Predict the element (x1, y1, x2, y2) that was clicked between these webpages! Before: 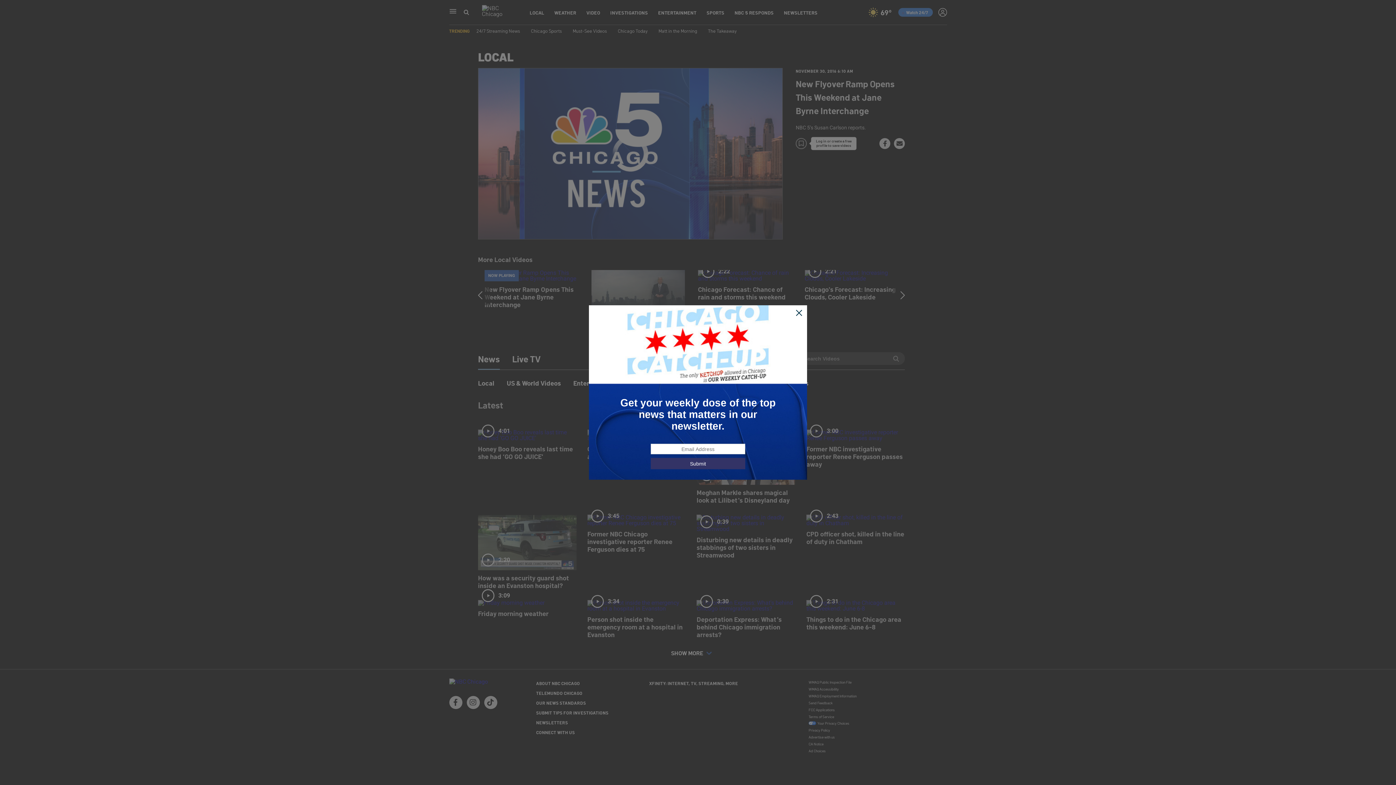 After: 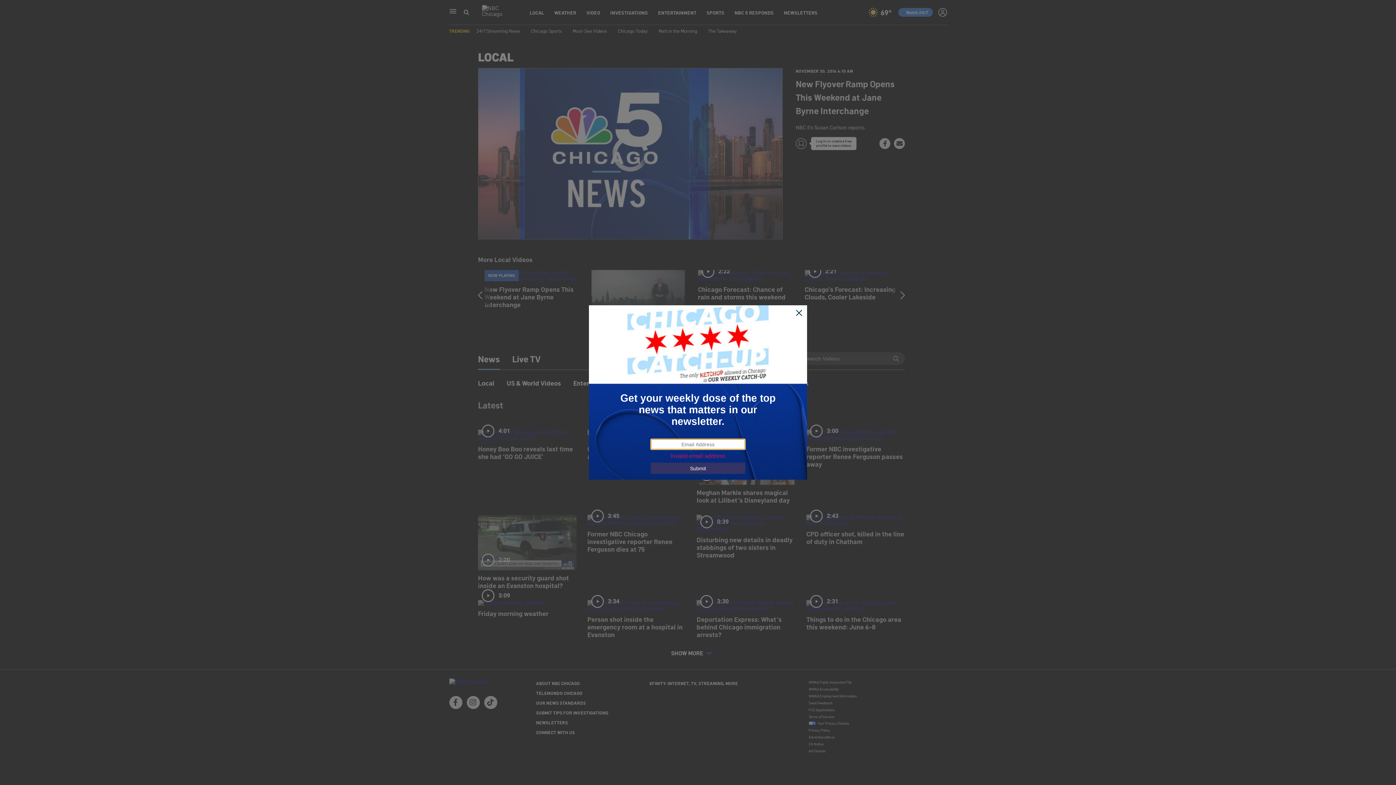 Action: label: Submit bbox: (650, 458, 745, 469)